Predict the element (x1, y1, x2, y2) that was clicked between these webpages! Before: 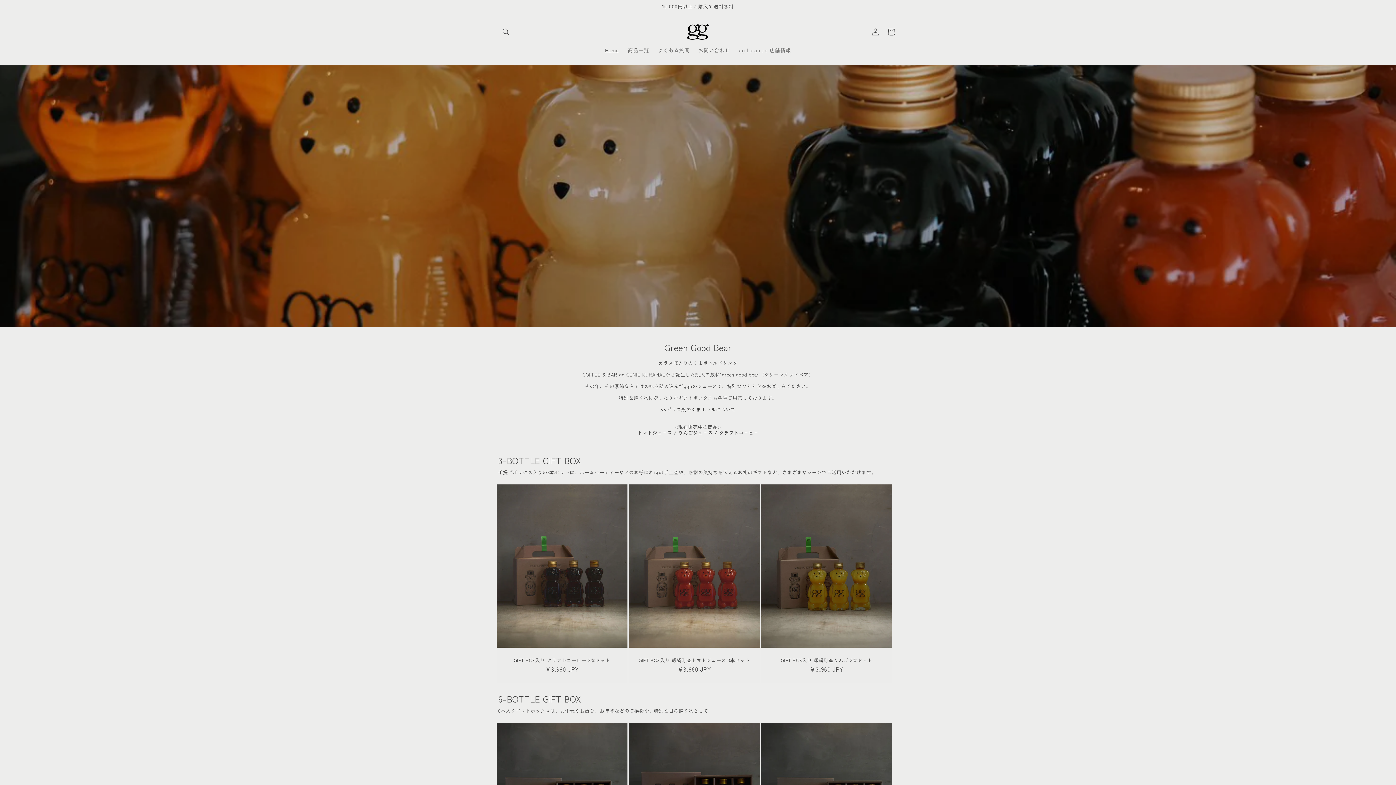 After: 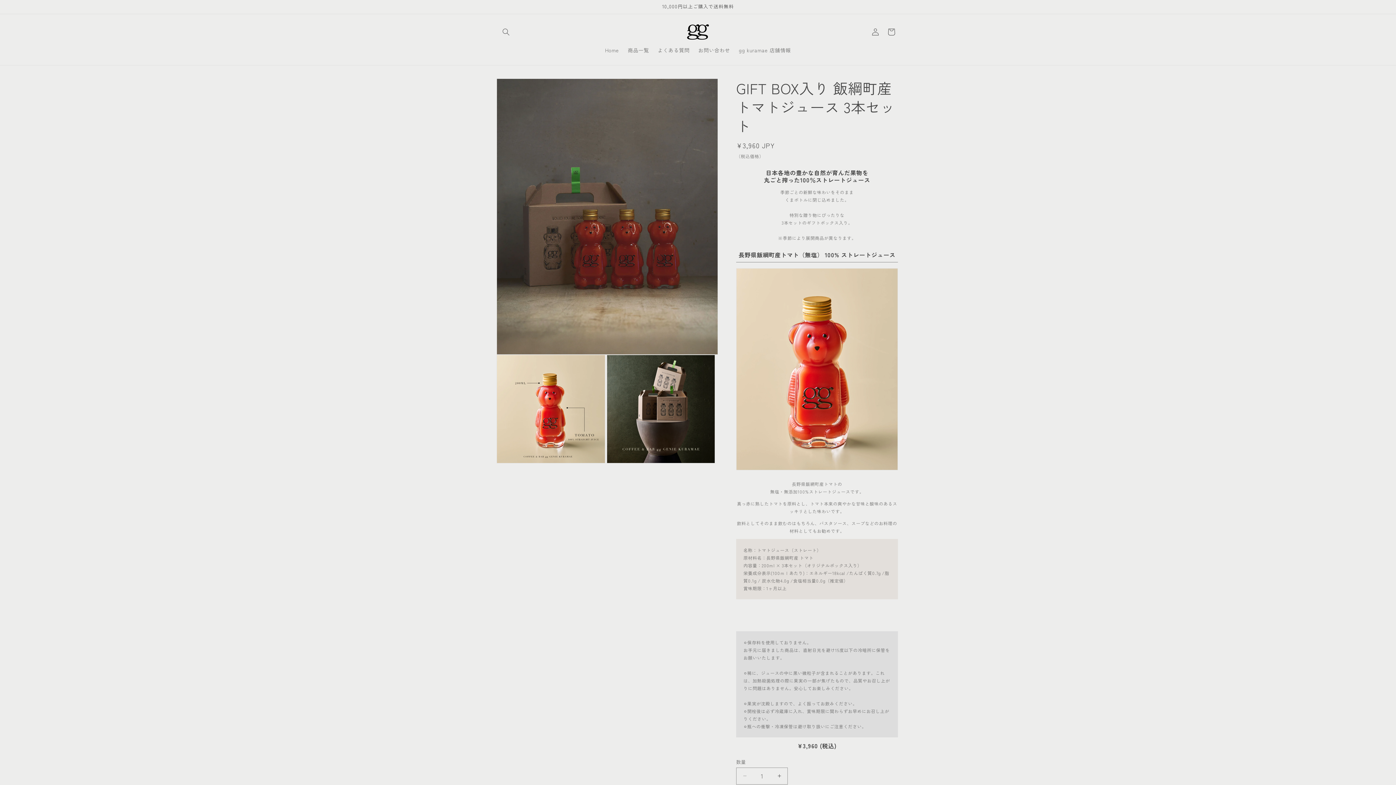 Action: bbox: (636, 657, 752, 663) label: GIFT BOX入り 飯綱町産トマトジュース 3本セット